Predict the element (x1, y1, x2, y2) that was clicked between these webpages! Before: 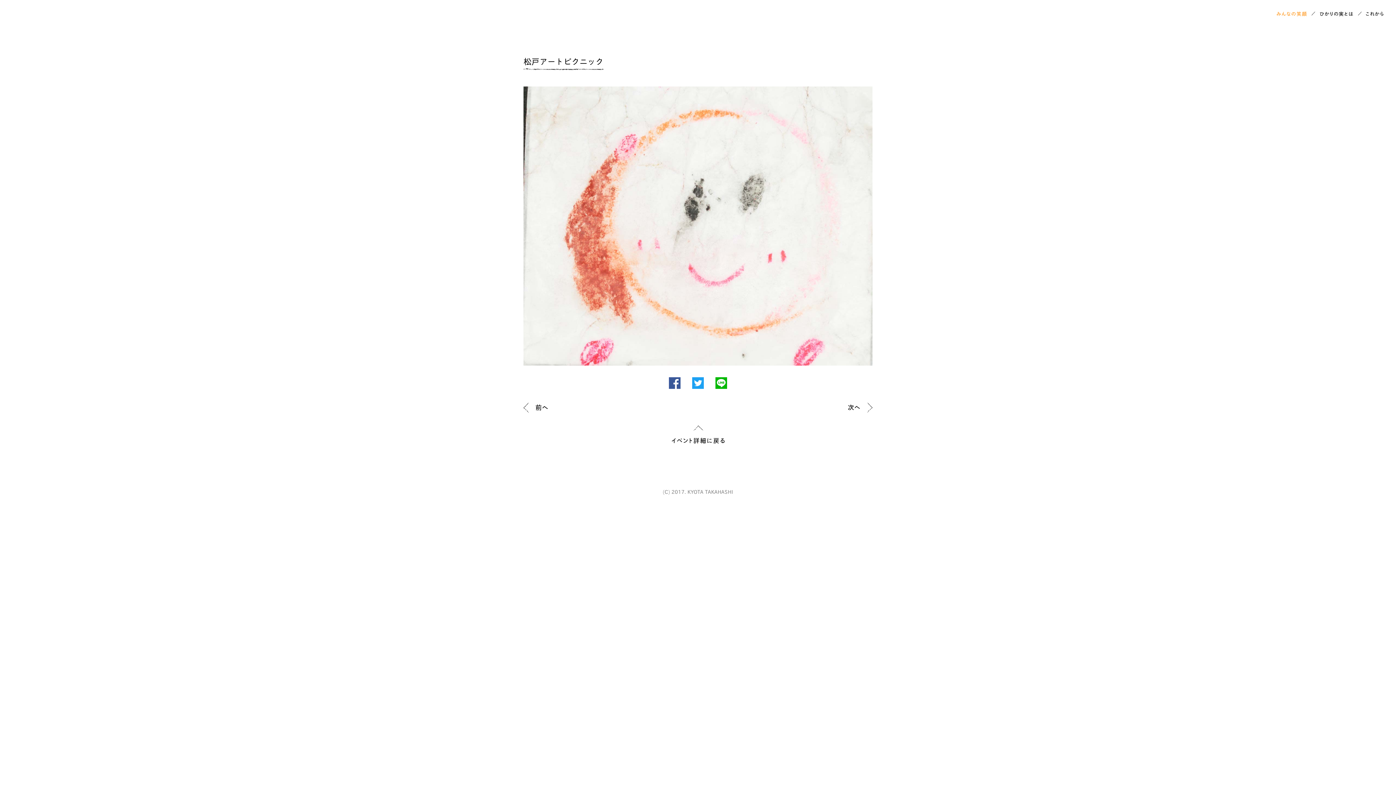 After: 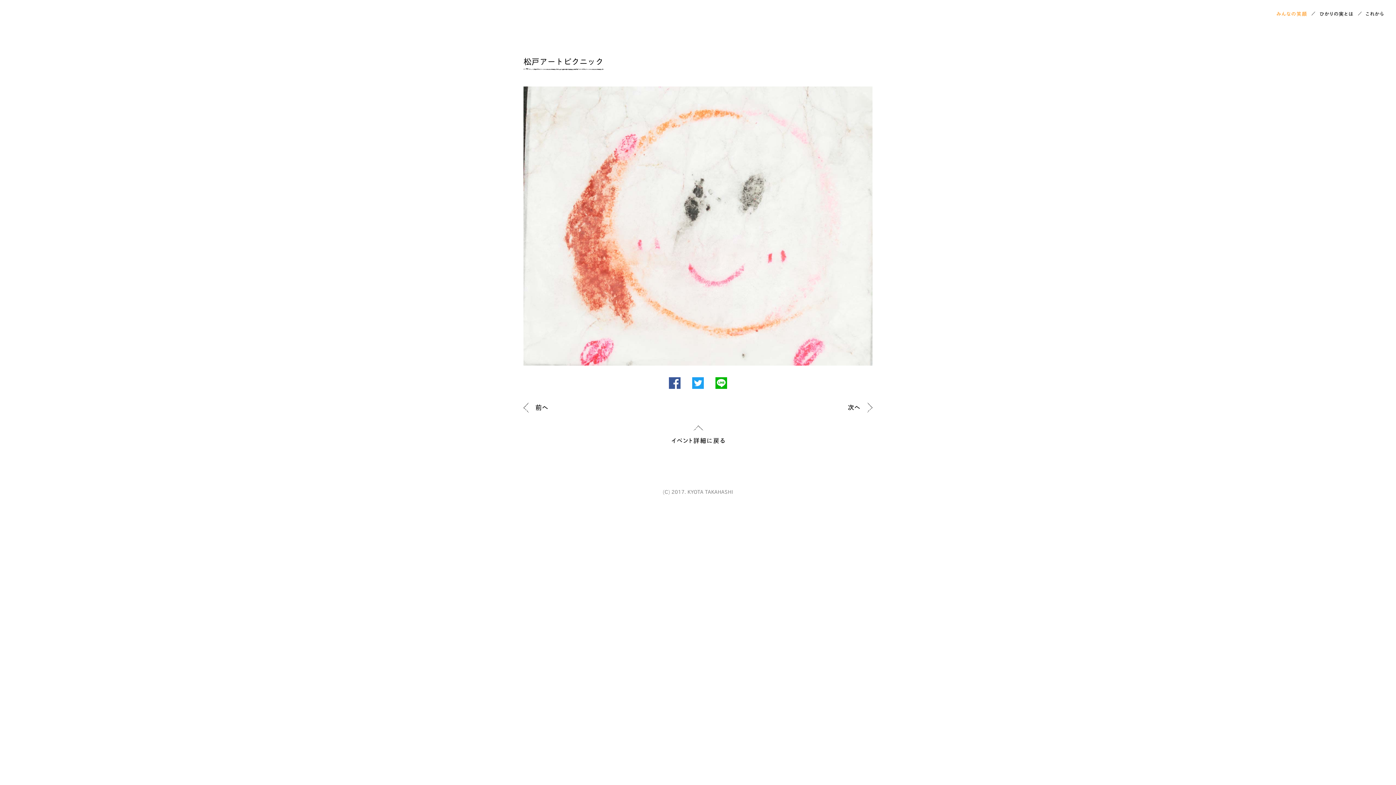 Action: bbox: (686, 377, 709, 390)